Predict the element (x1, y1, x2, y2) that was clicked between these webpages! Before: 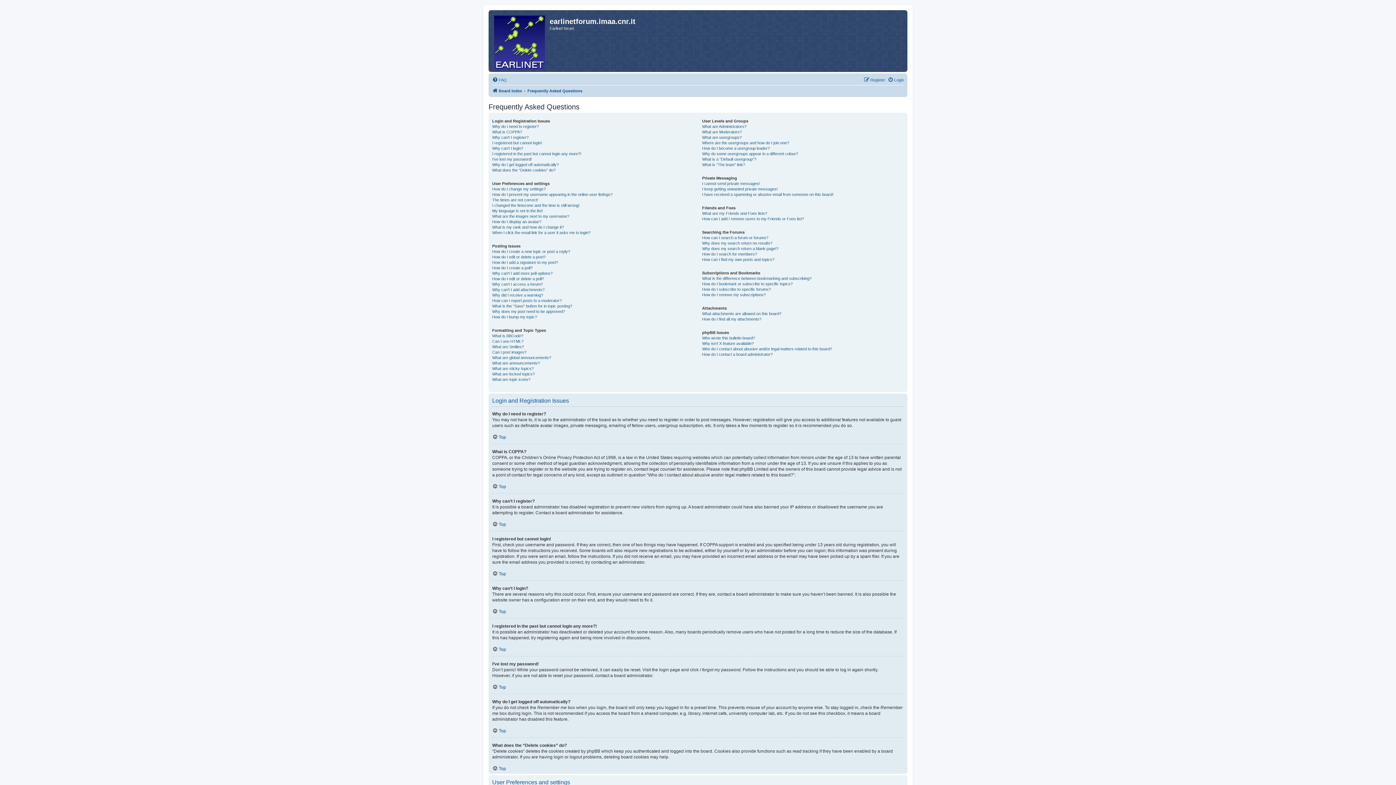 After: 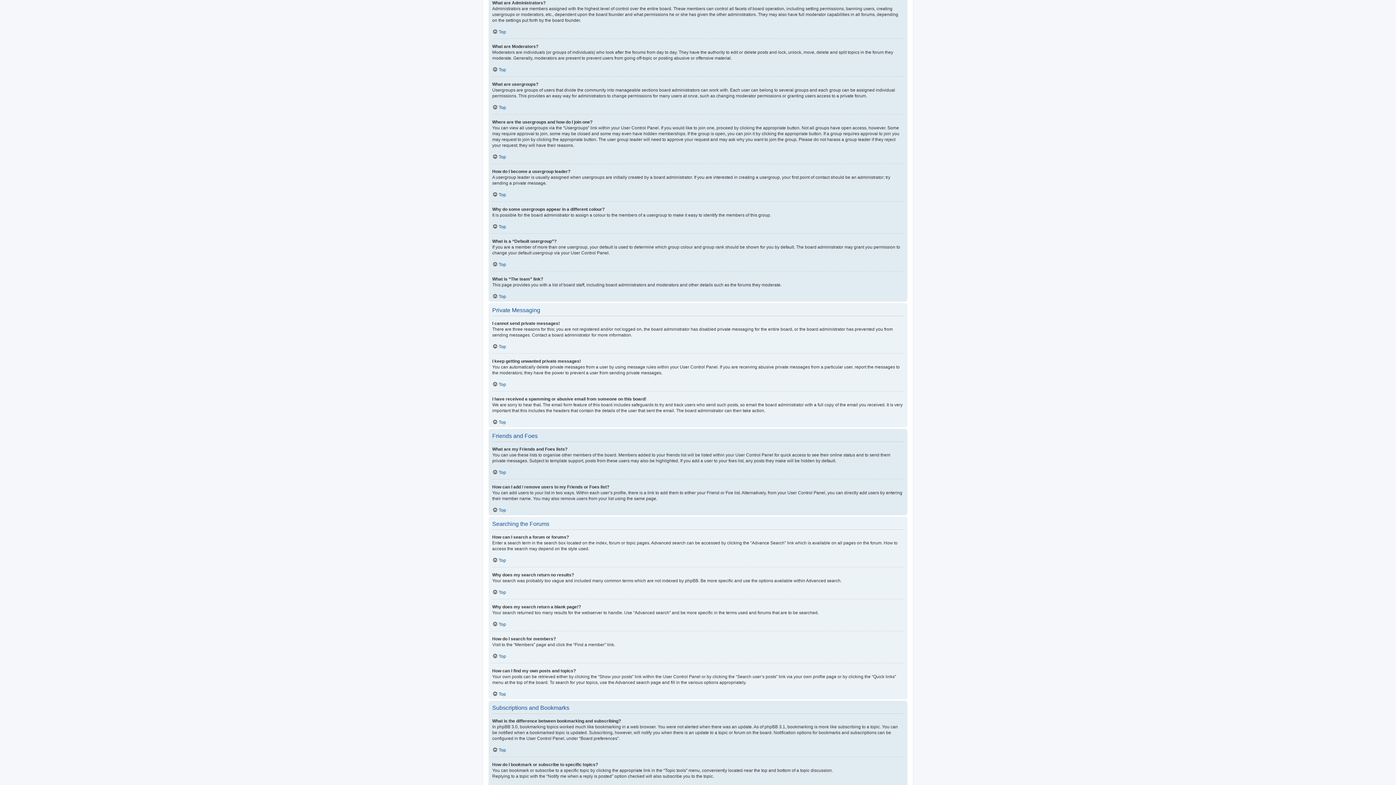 Action: bbox: (702, 124, 746, 129) label: What are Administrators?